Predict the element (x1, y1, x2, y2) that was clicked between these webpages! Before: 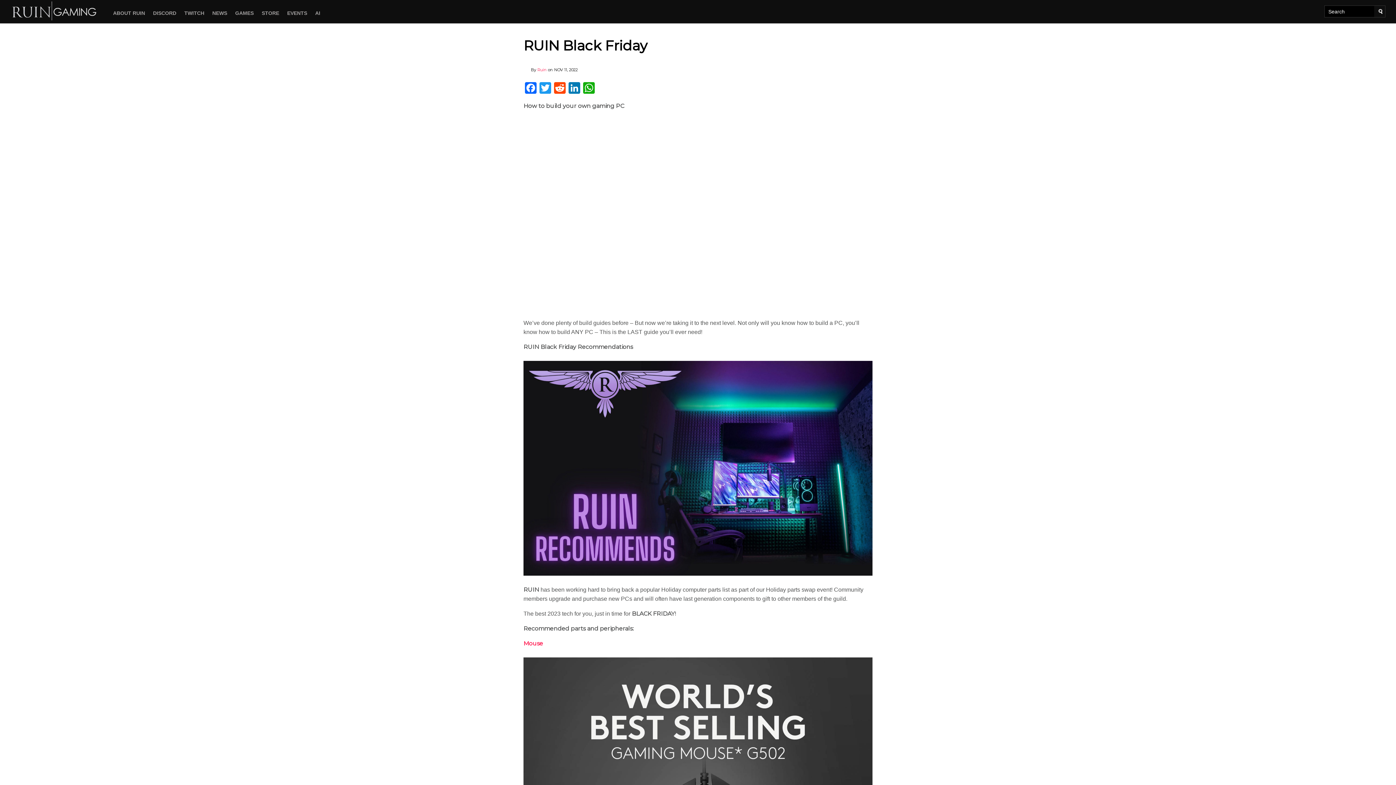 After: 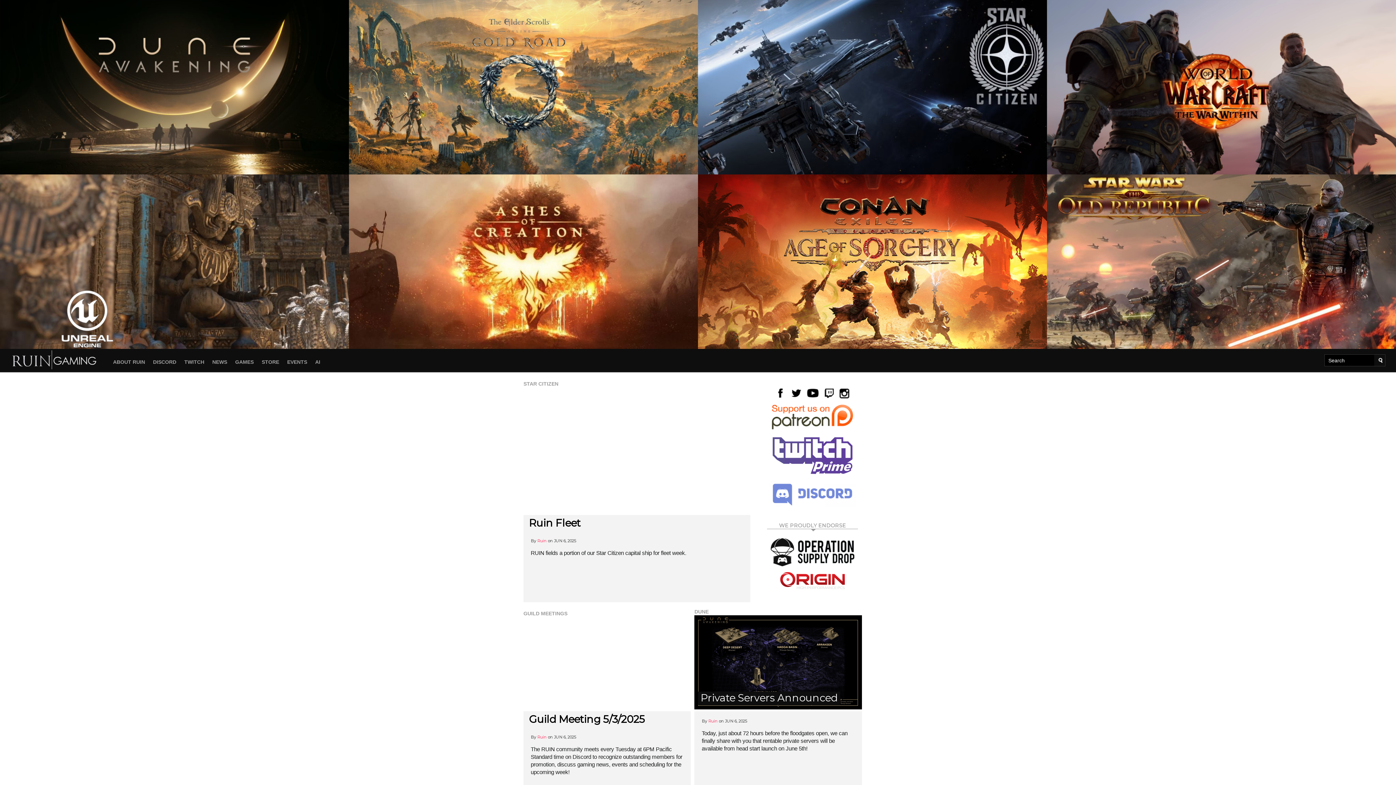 Action: label: LOGO: Ruin Gaming | PvP is our business bbox: (9, 0, 100, 20)